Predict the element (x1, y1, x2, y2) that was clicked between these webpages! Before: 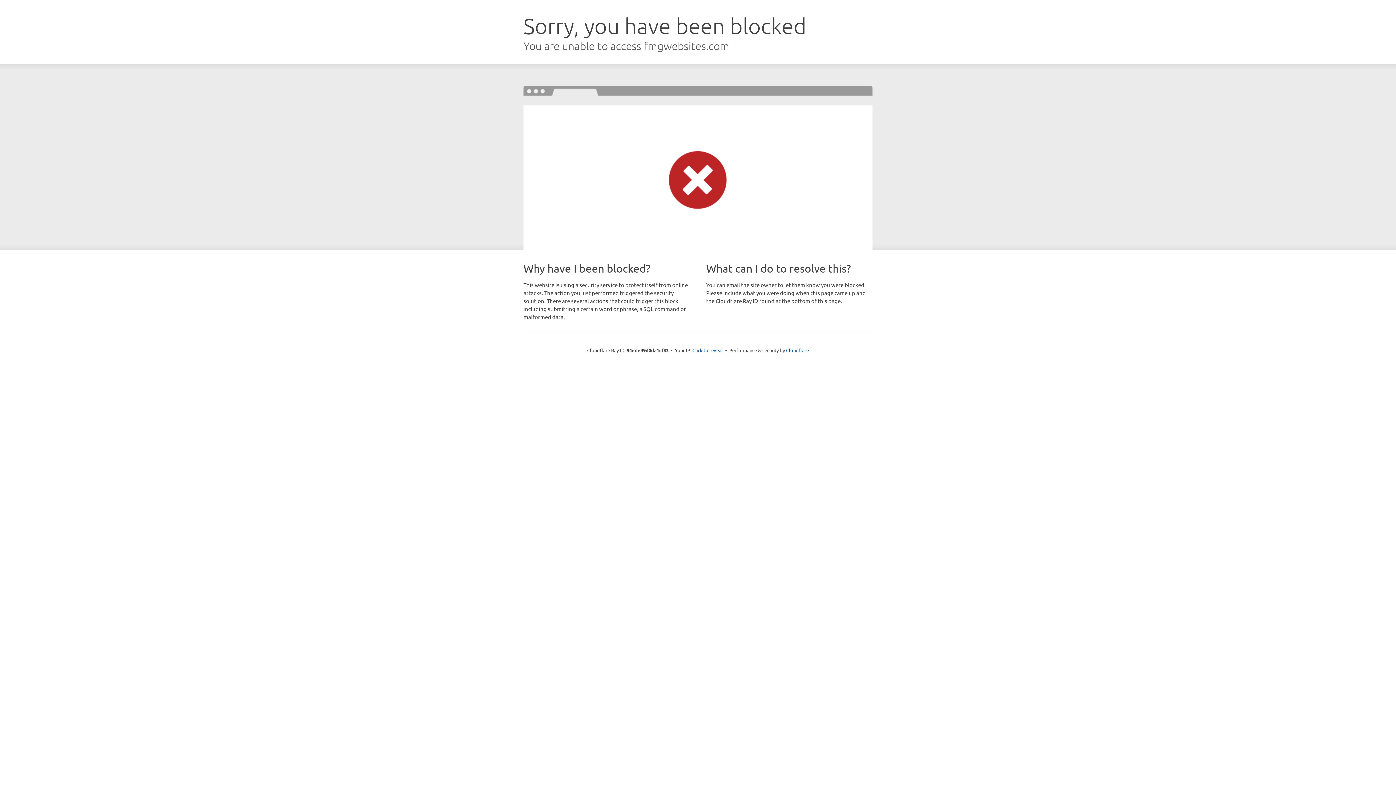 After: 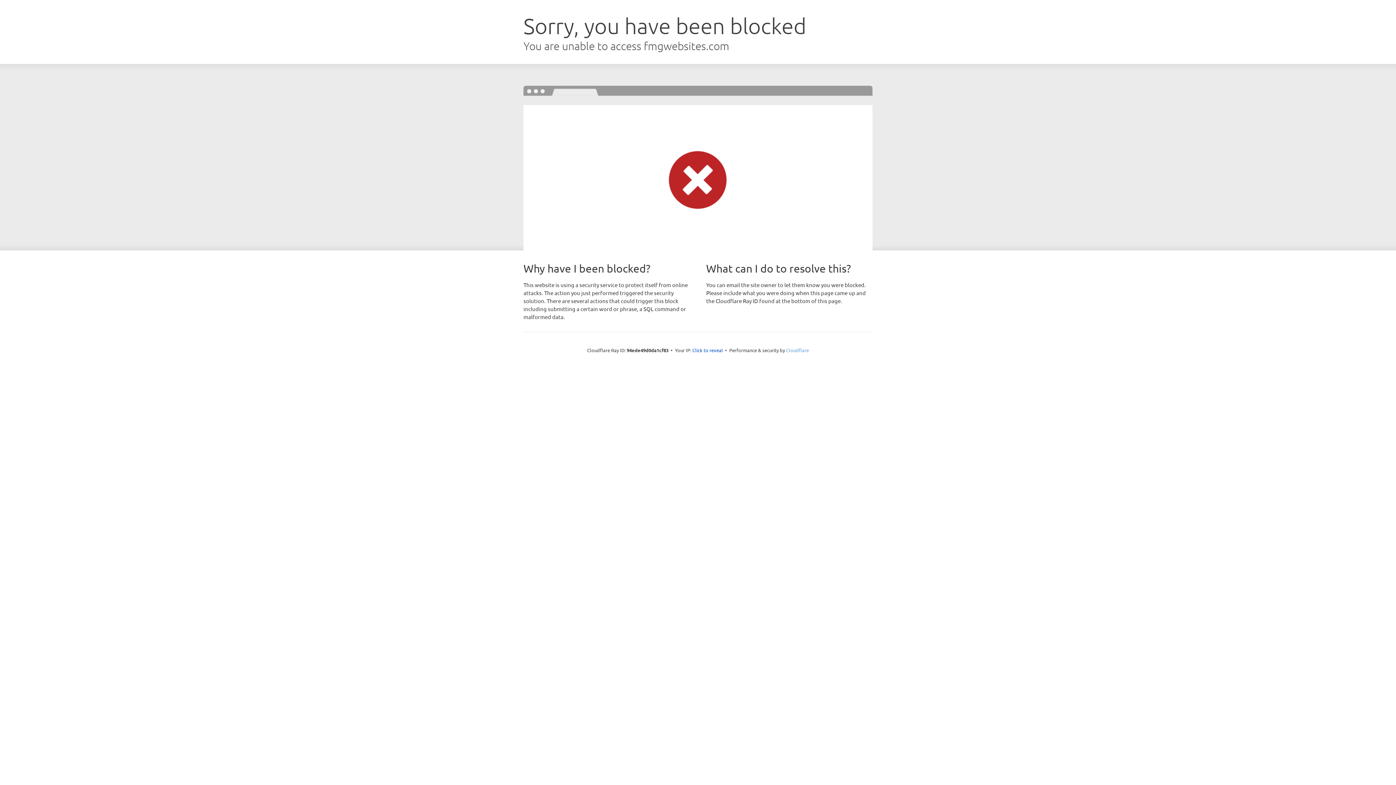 Action: bbox: (786, 347, 809, 353) label: Cloudflare